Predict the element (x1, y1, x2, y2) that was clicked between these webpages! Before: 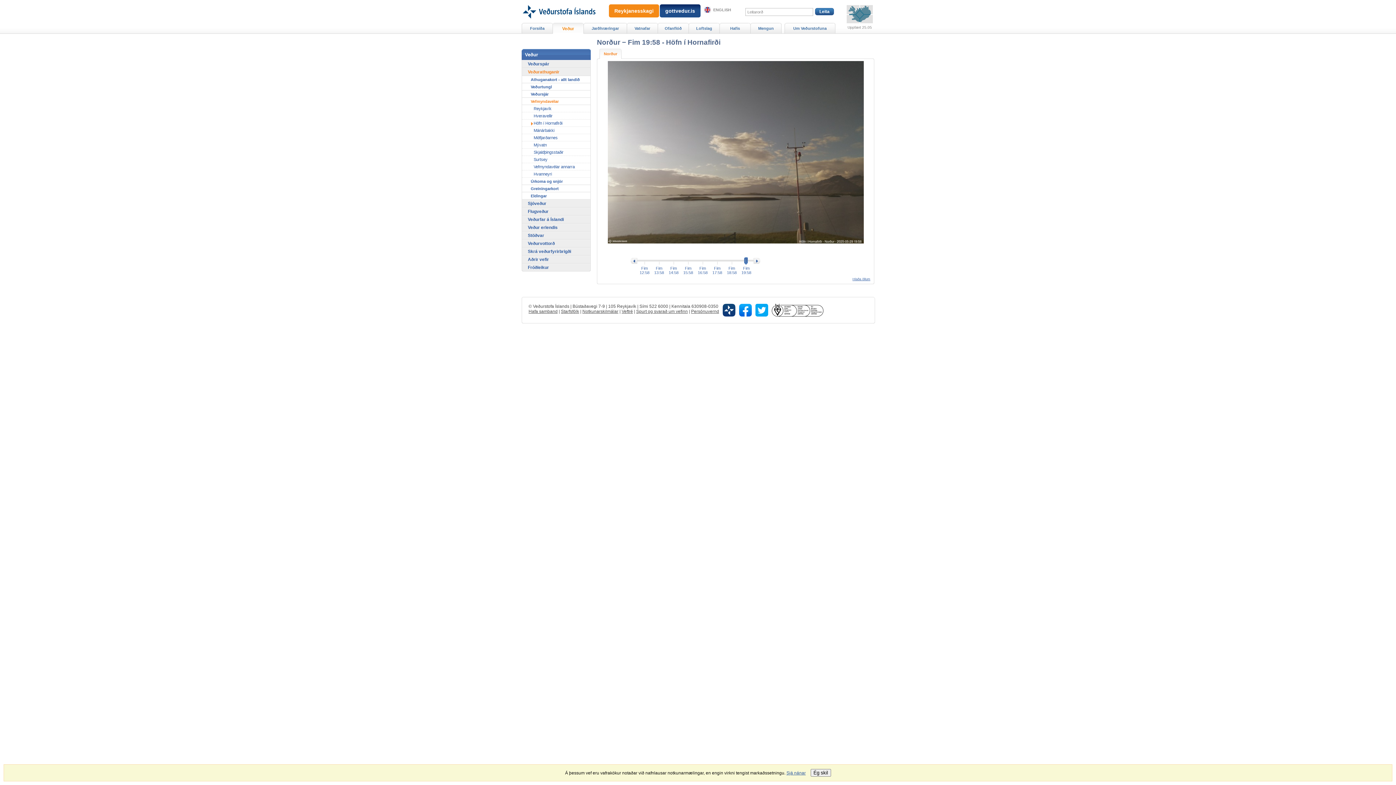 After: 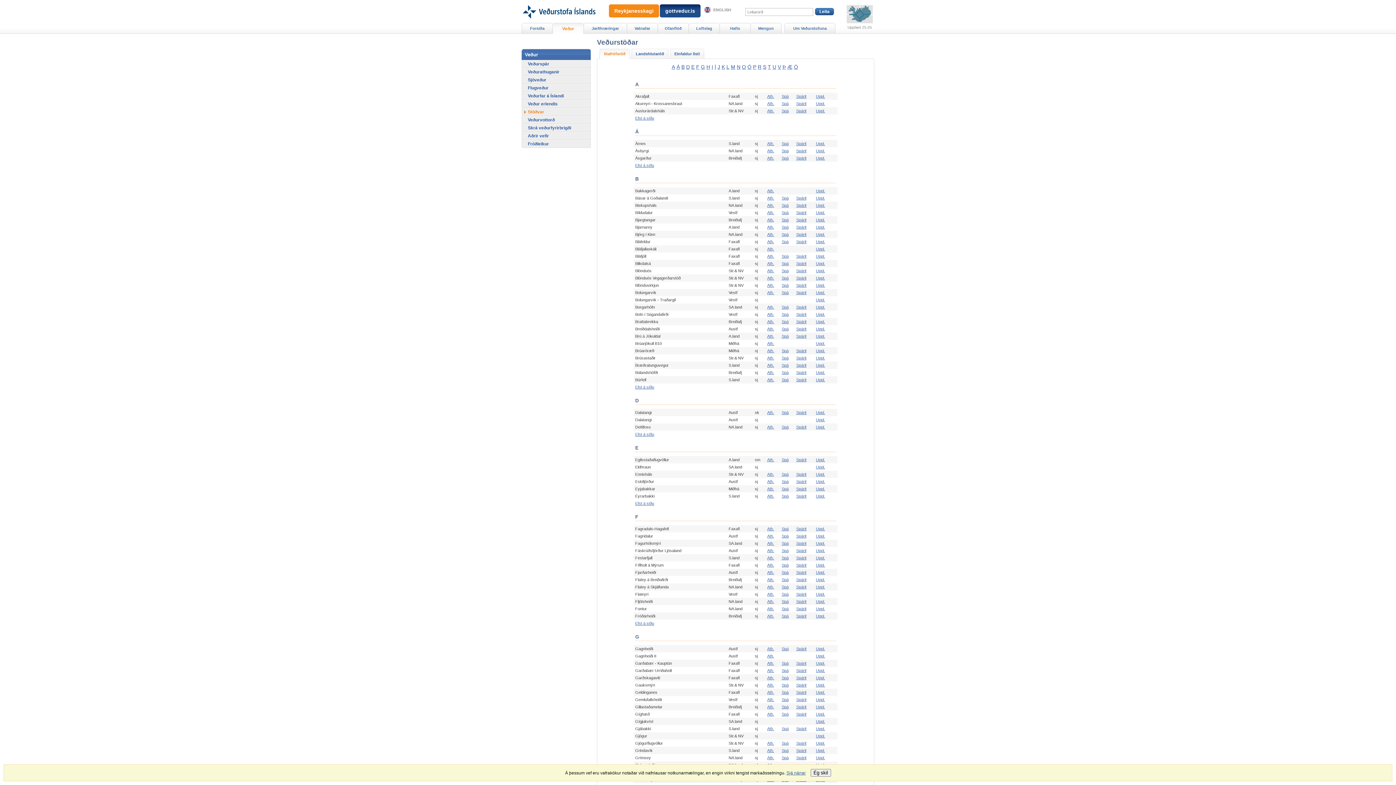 Action: bbox: (522, 231, 590, 239) label: Stöðvar